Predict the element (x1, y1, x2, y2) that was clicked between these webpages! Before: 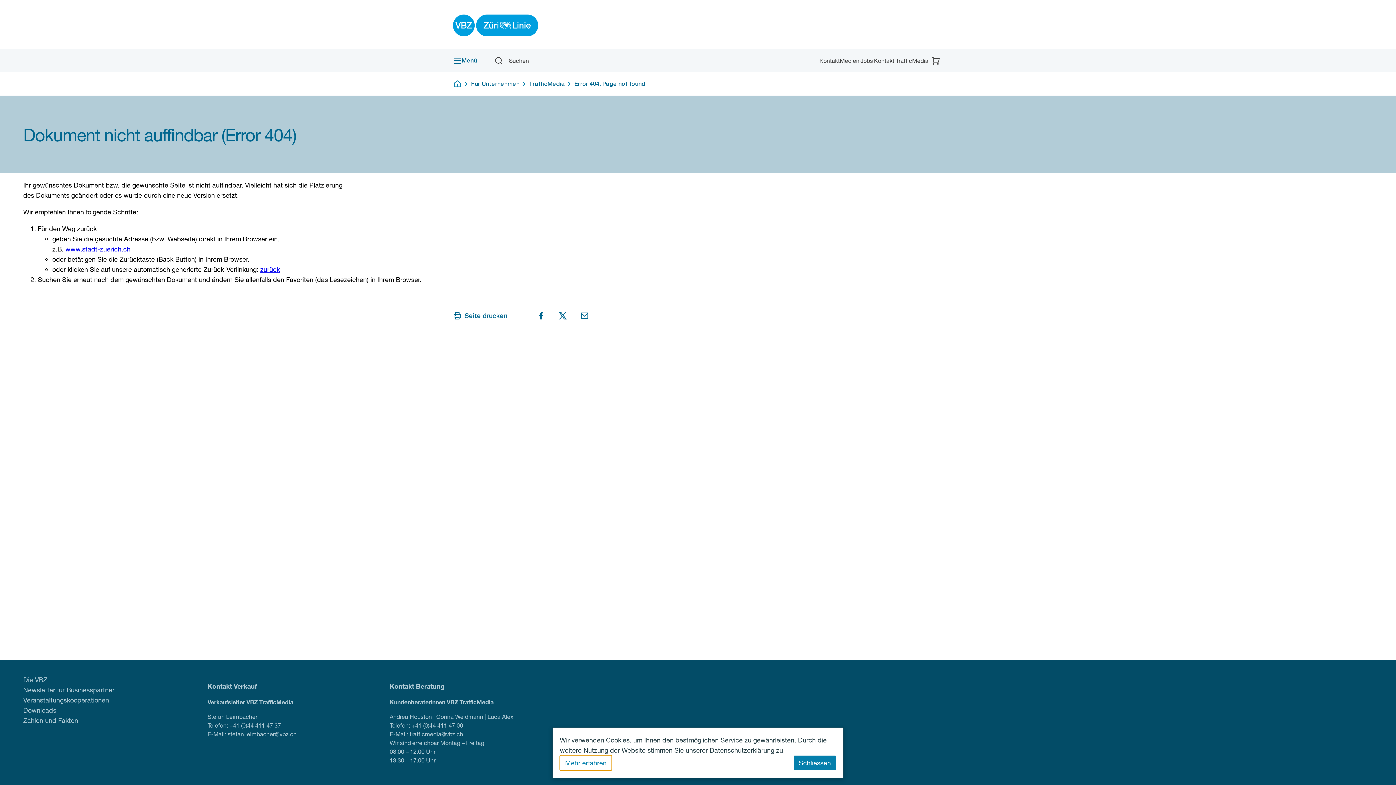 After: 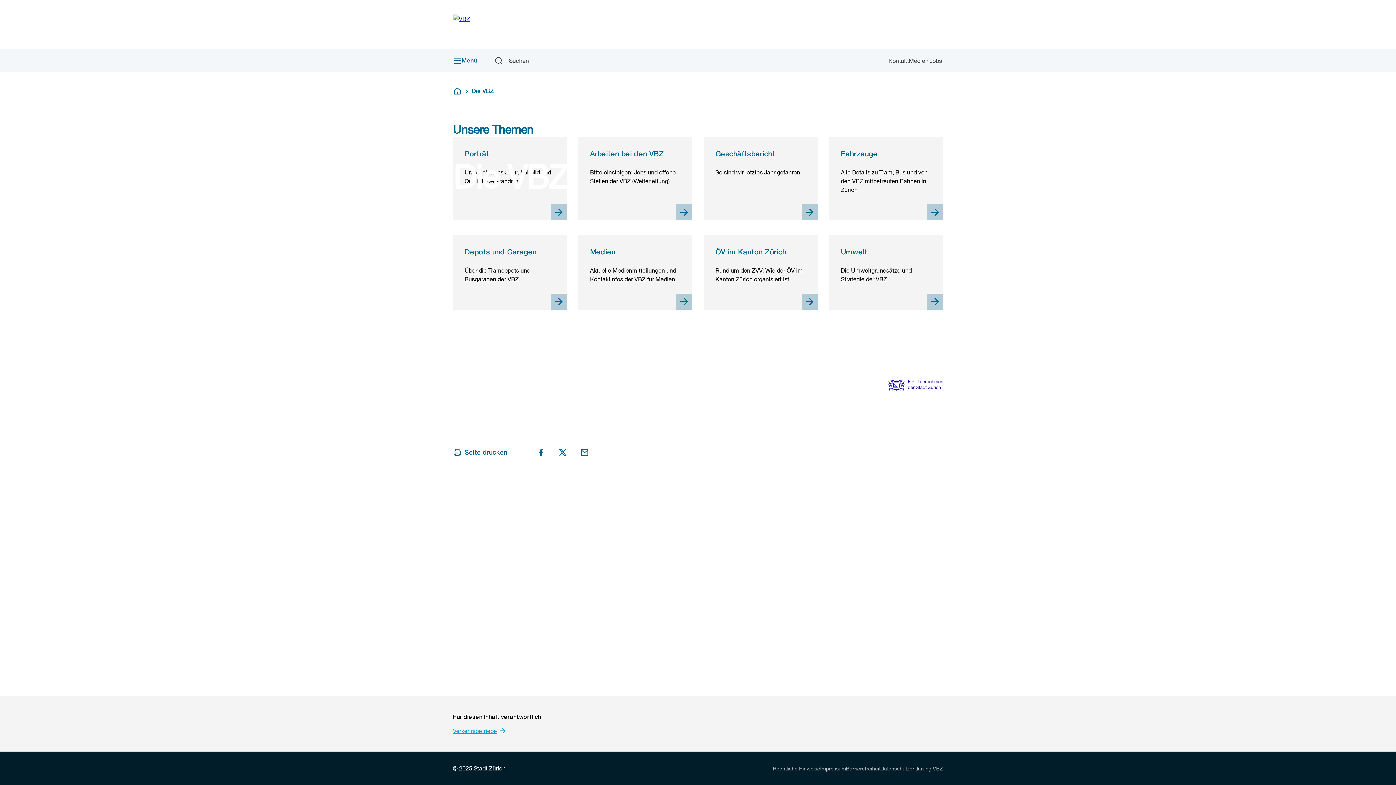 Action: label: Die VBZ bbox: (23, 676, 47, 684)